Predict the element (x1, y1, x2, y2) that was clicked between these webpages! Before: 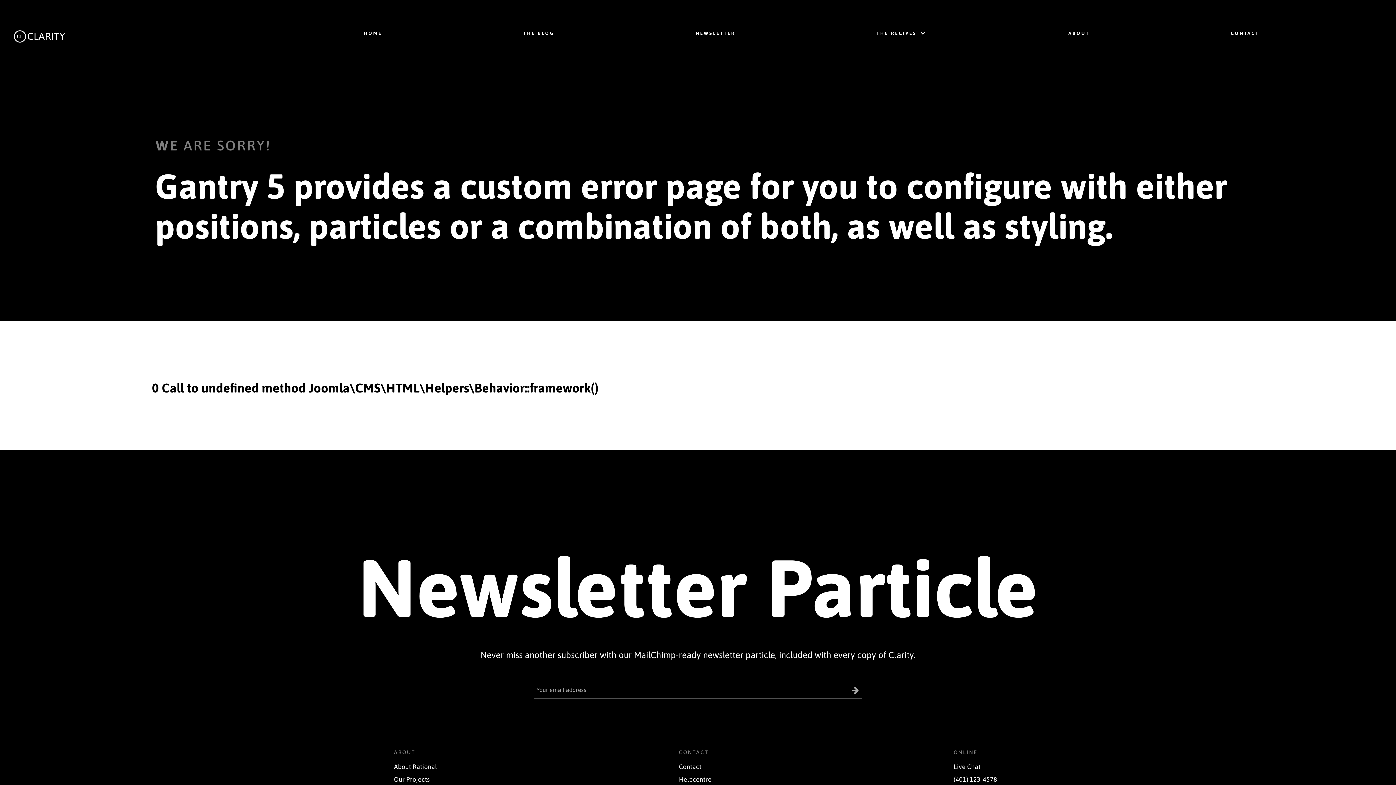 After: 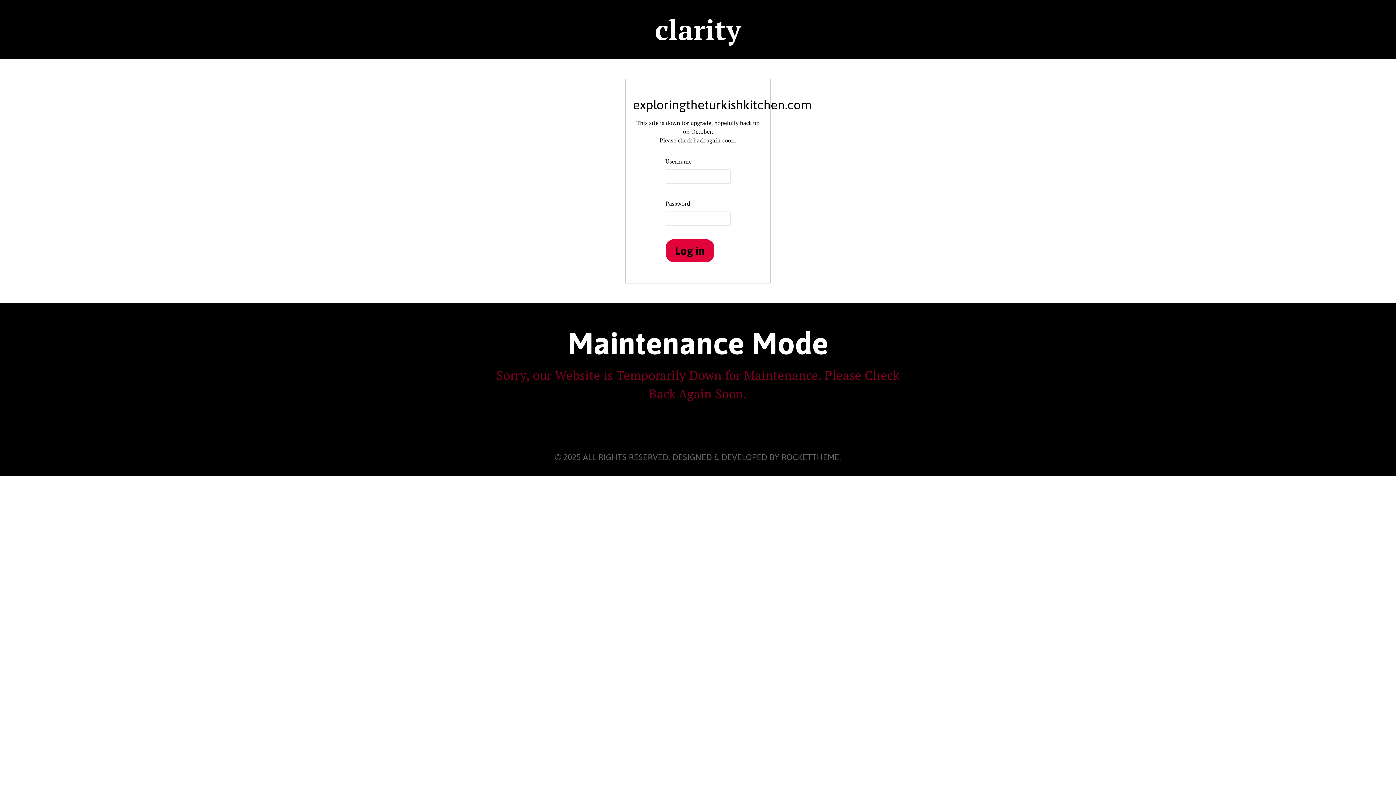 Action: bbox: (518, 25, 559, 39) label: THE BLOG